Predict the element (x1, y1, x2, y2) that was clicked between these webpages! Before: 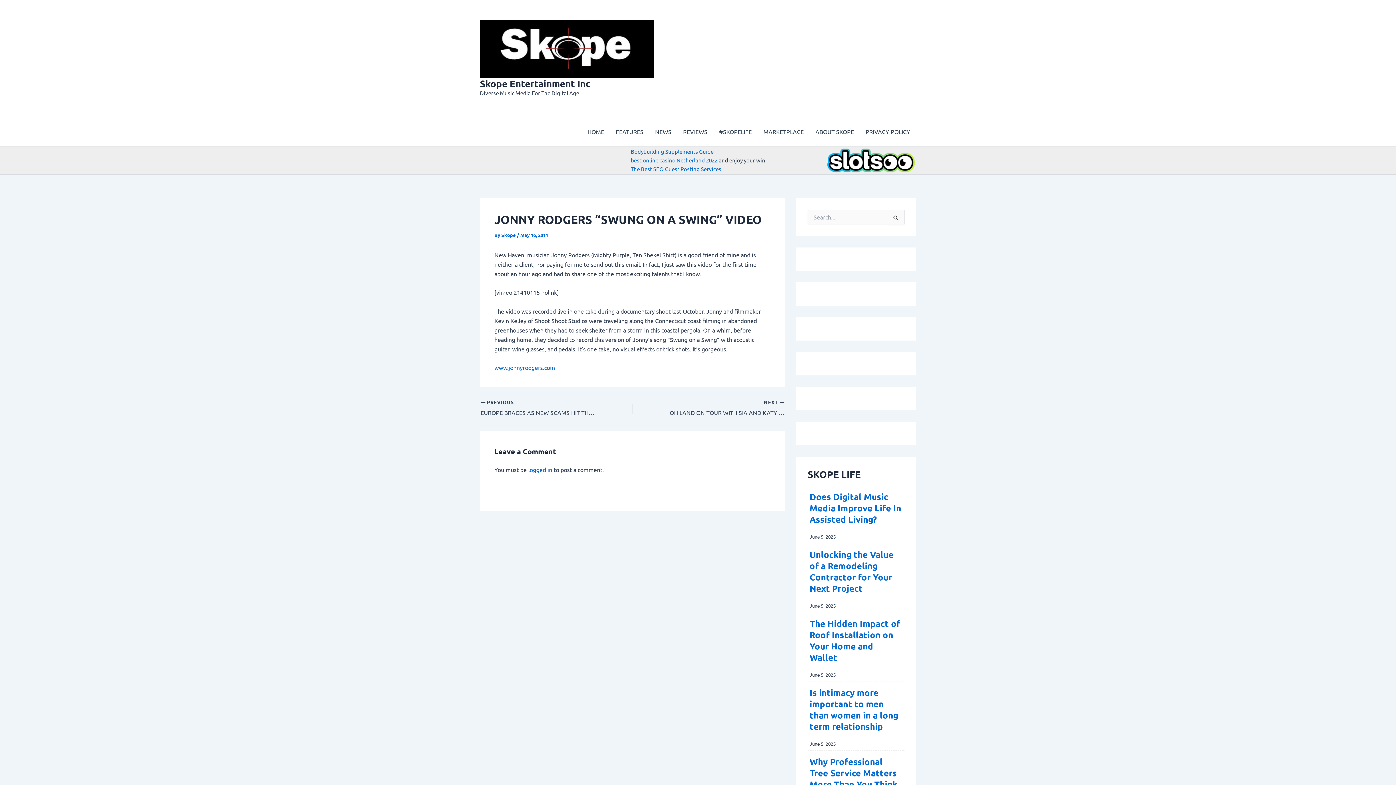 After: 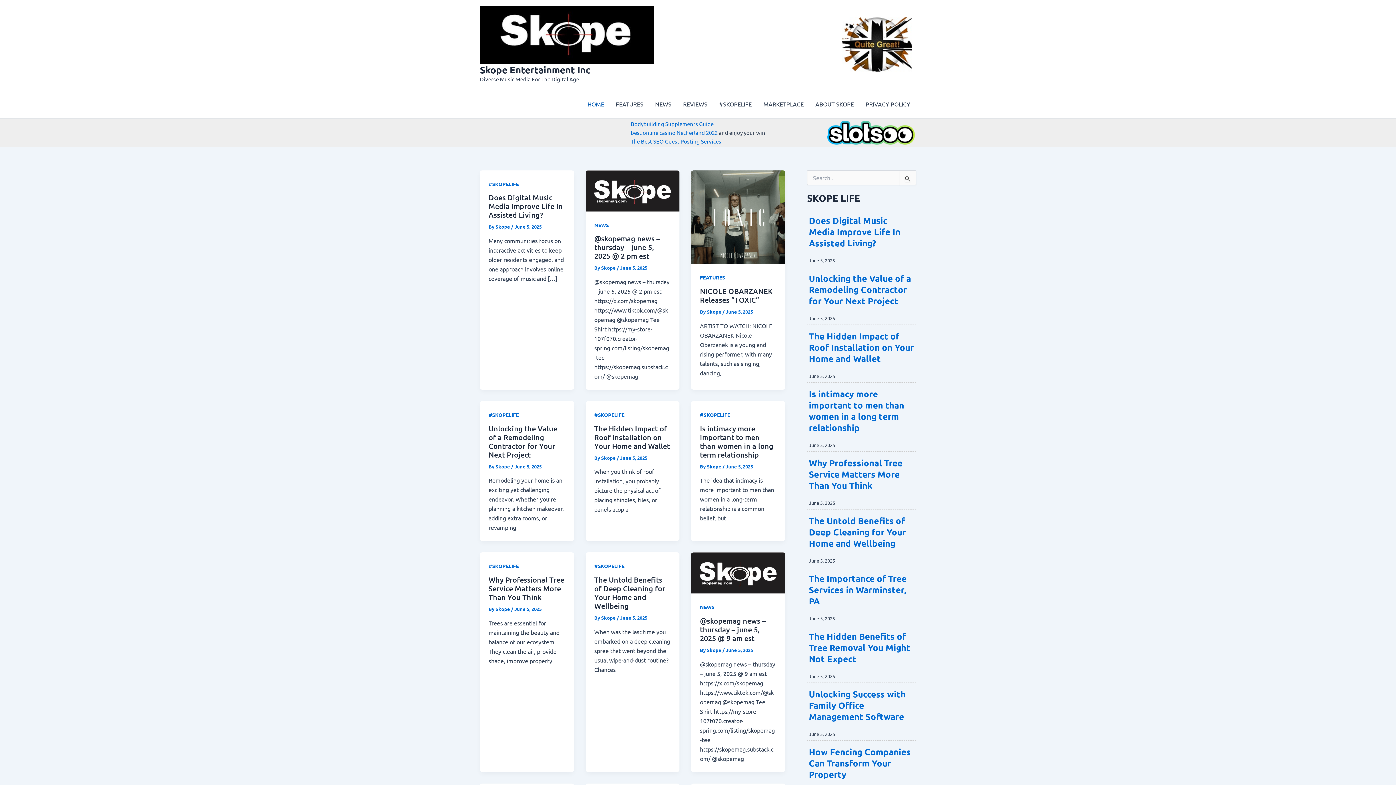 Action: bbox: (581, 117, 610, 146) label: HOME